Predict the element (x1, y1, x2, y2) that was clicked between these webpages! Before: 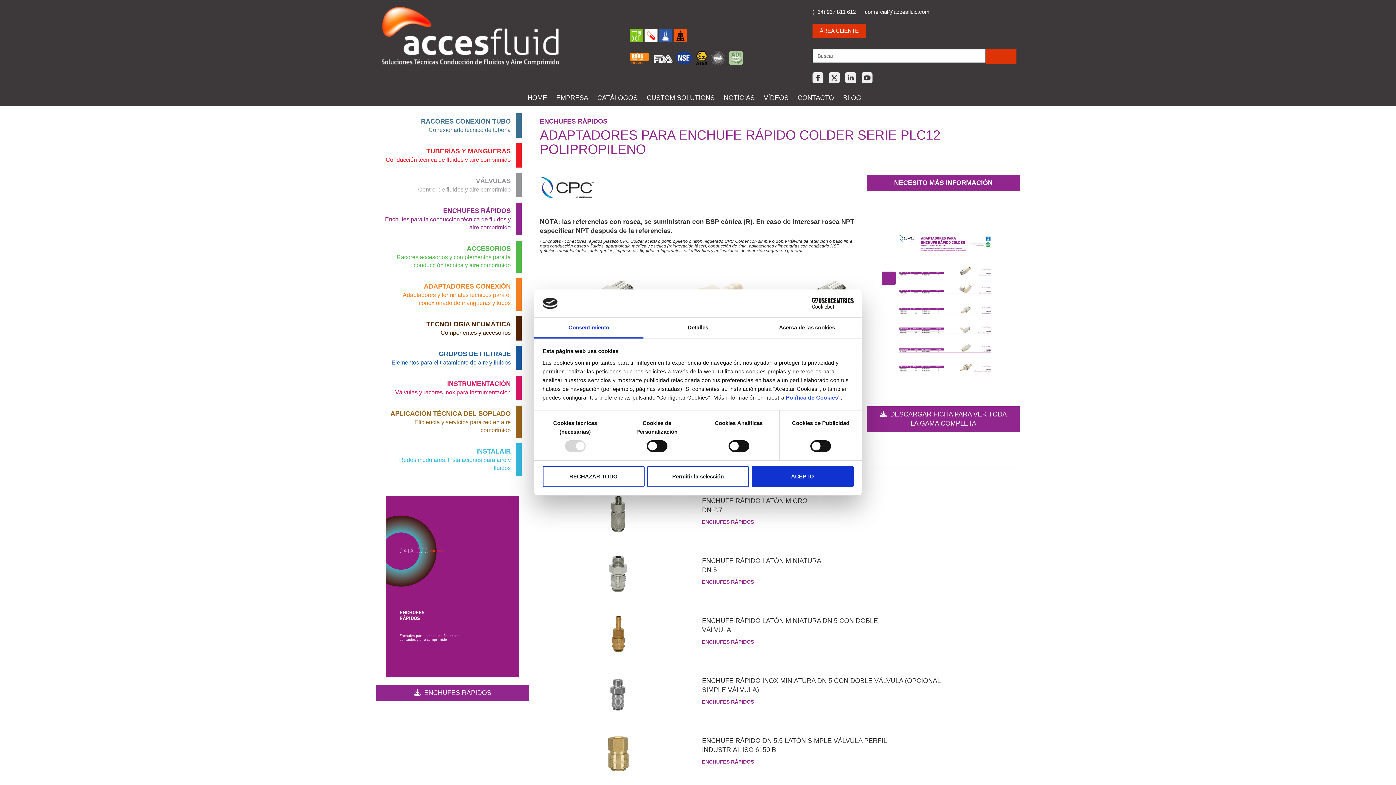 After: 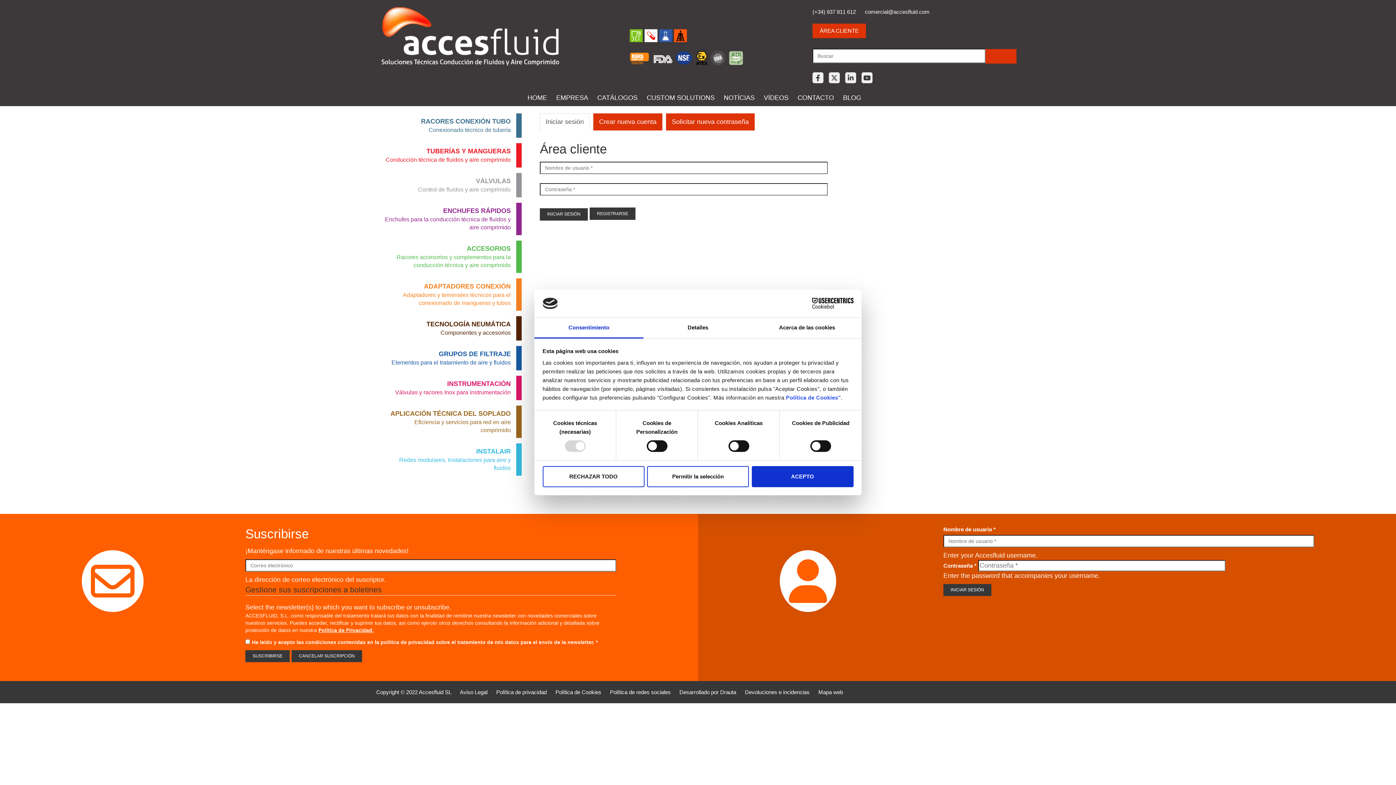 Action: label: ÁREA CLIENTE bbox: (812, 23, 866, 38)